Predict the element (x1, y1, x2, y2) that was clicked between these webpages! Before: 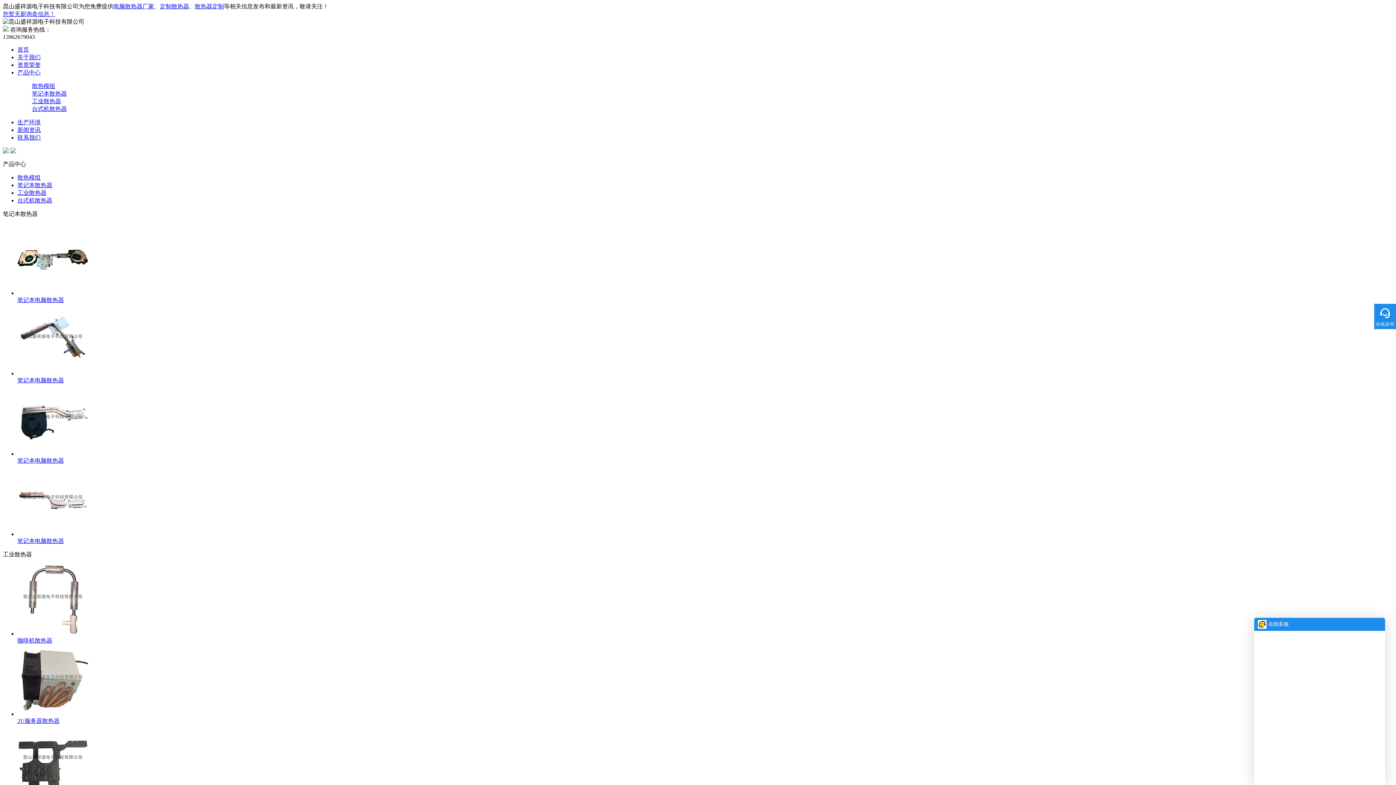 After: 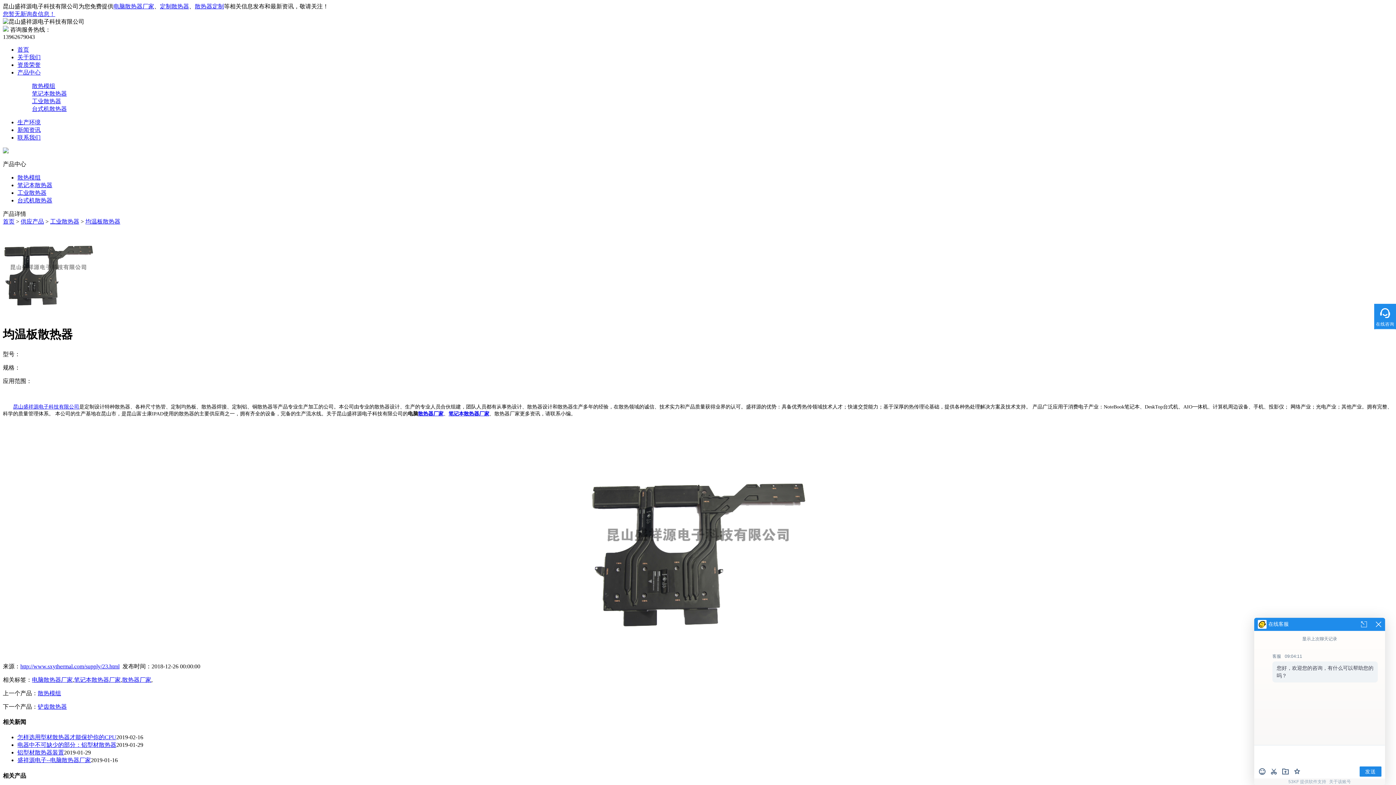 Action: label: 均温板散热器 bbox: (17, 725, 1393, 805)